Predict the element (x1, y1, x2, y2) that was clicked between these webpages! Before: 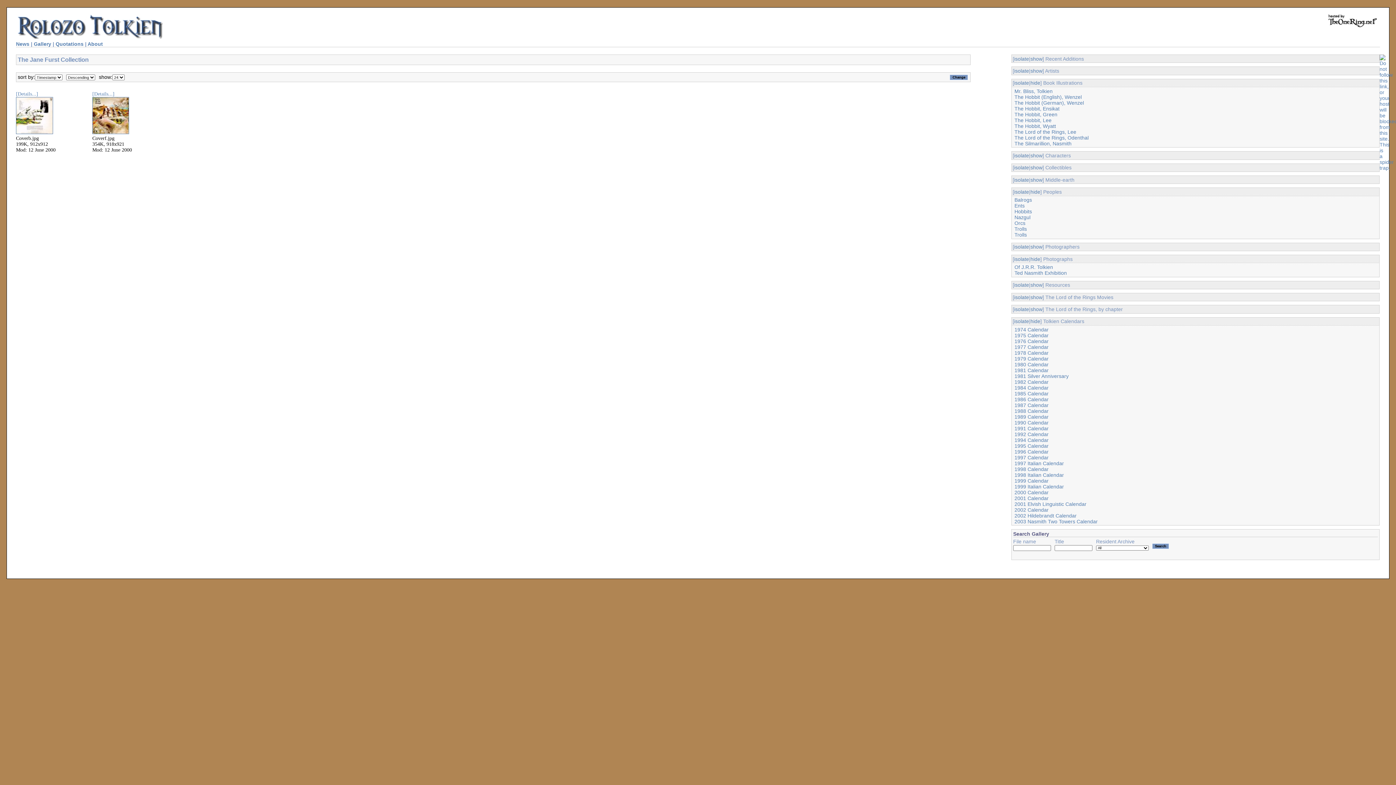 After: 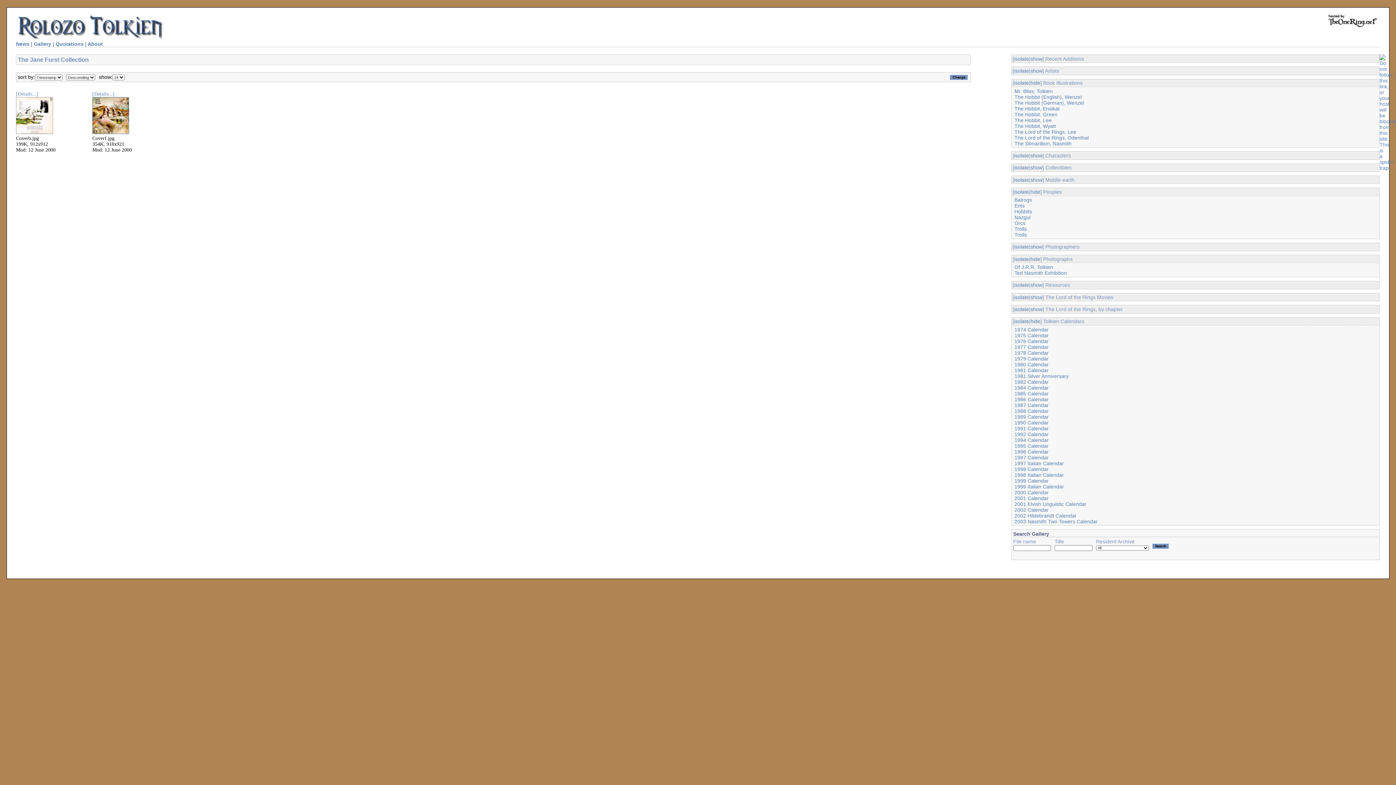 Action: bbox: (16, 129, 53, 135)